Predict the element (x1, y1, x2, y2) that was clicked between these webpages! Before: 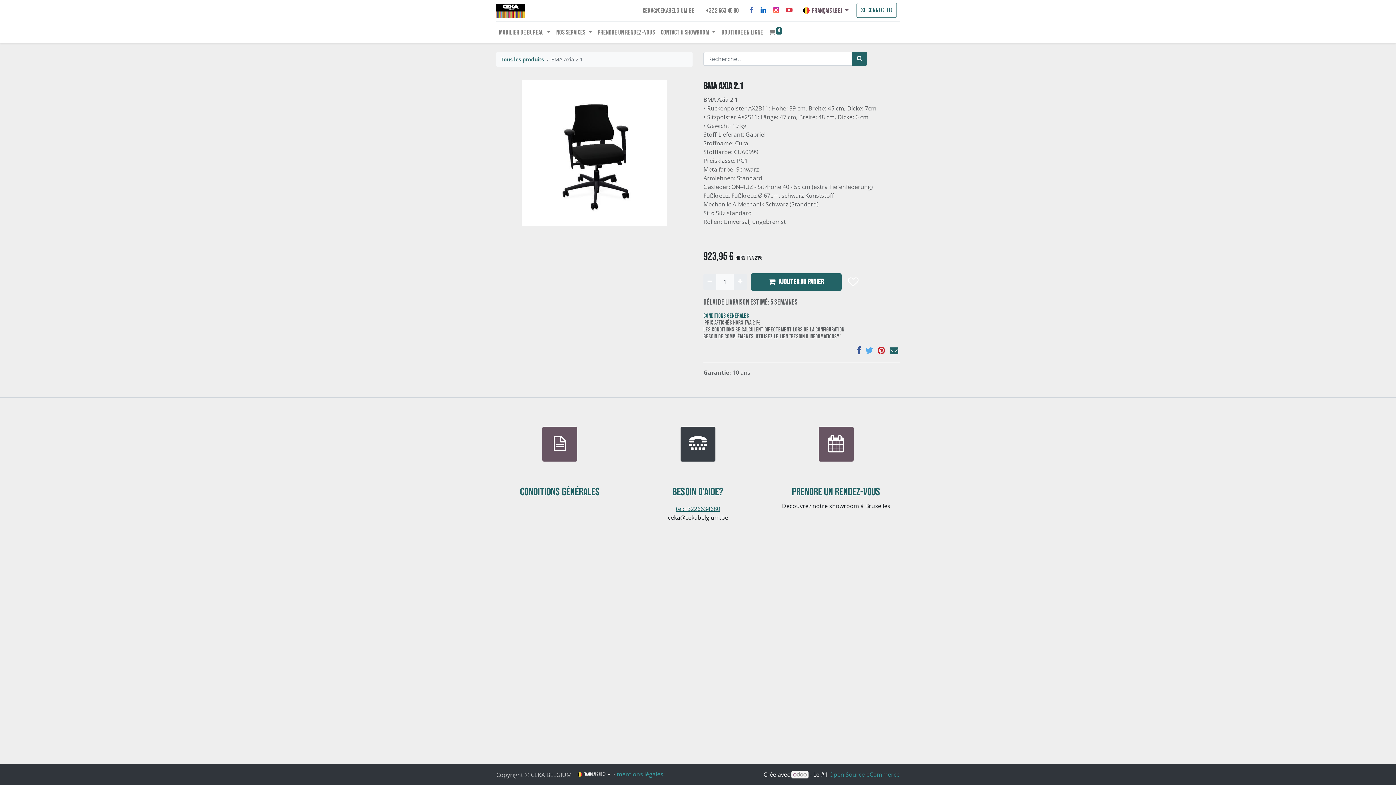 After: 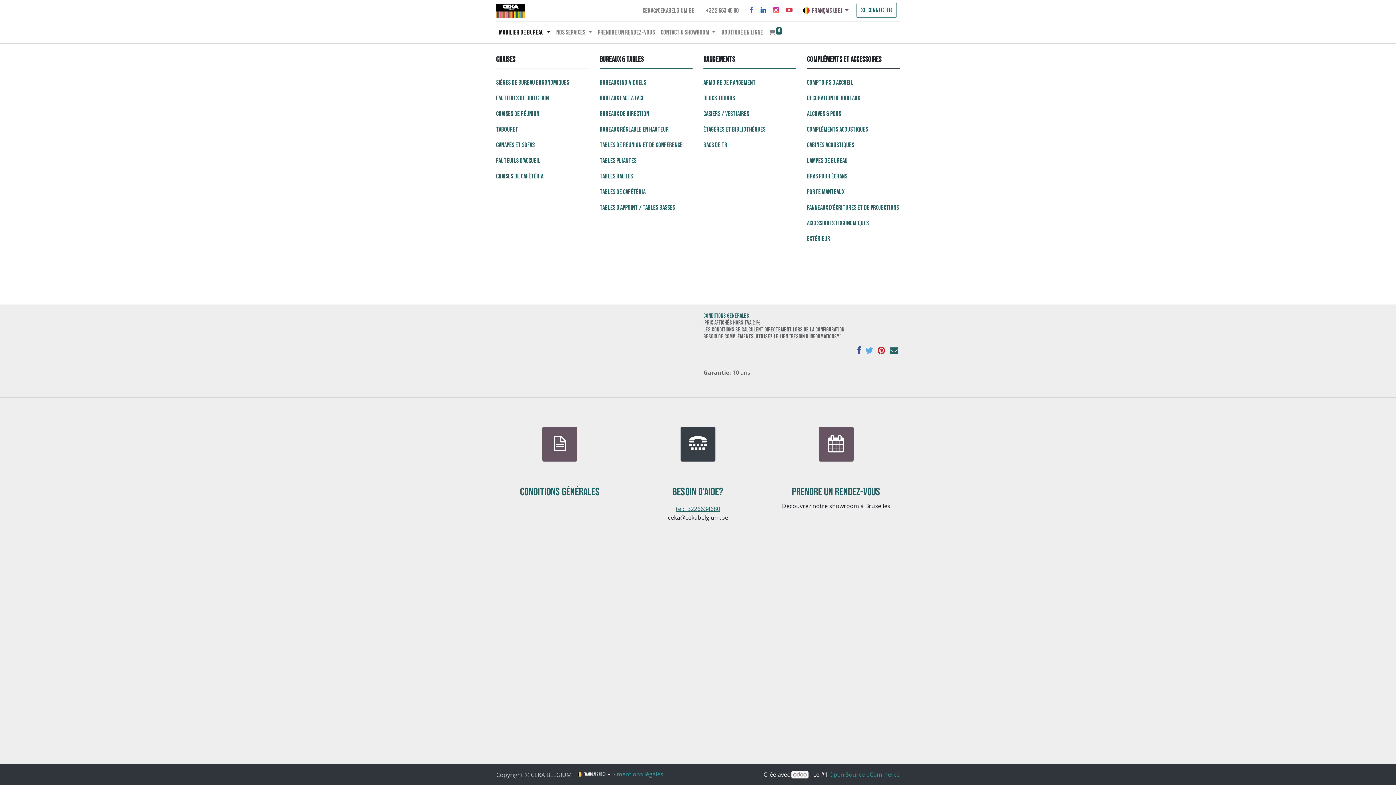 Action: label: Mobilier de bureau  bbox: (496, 24, 553, 40)